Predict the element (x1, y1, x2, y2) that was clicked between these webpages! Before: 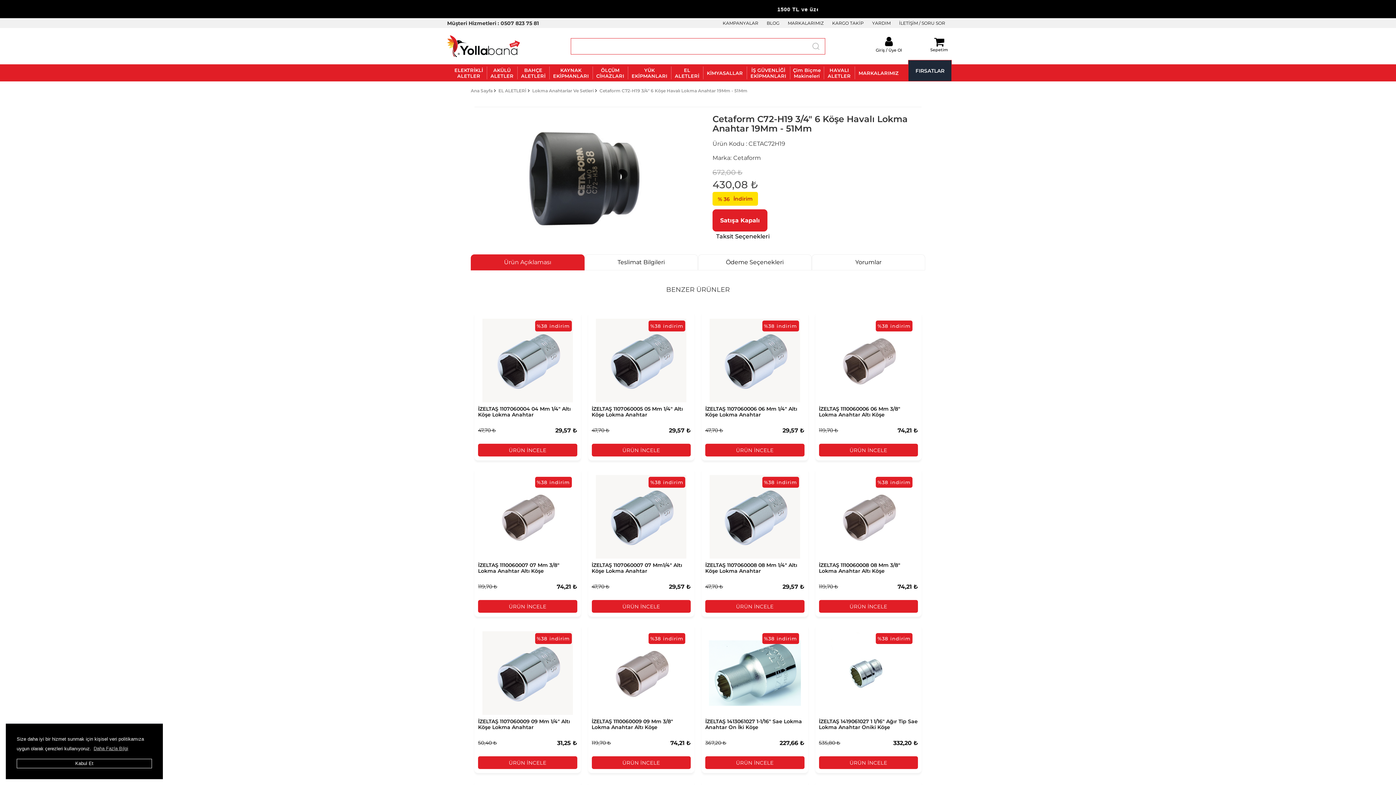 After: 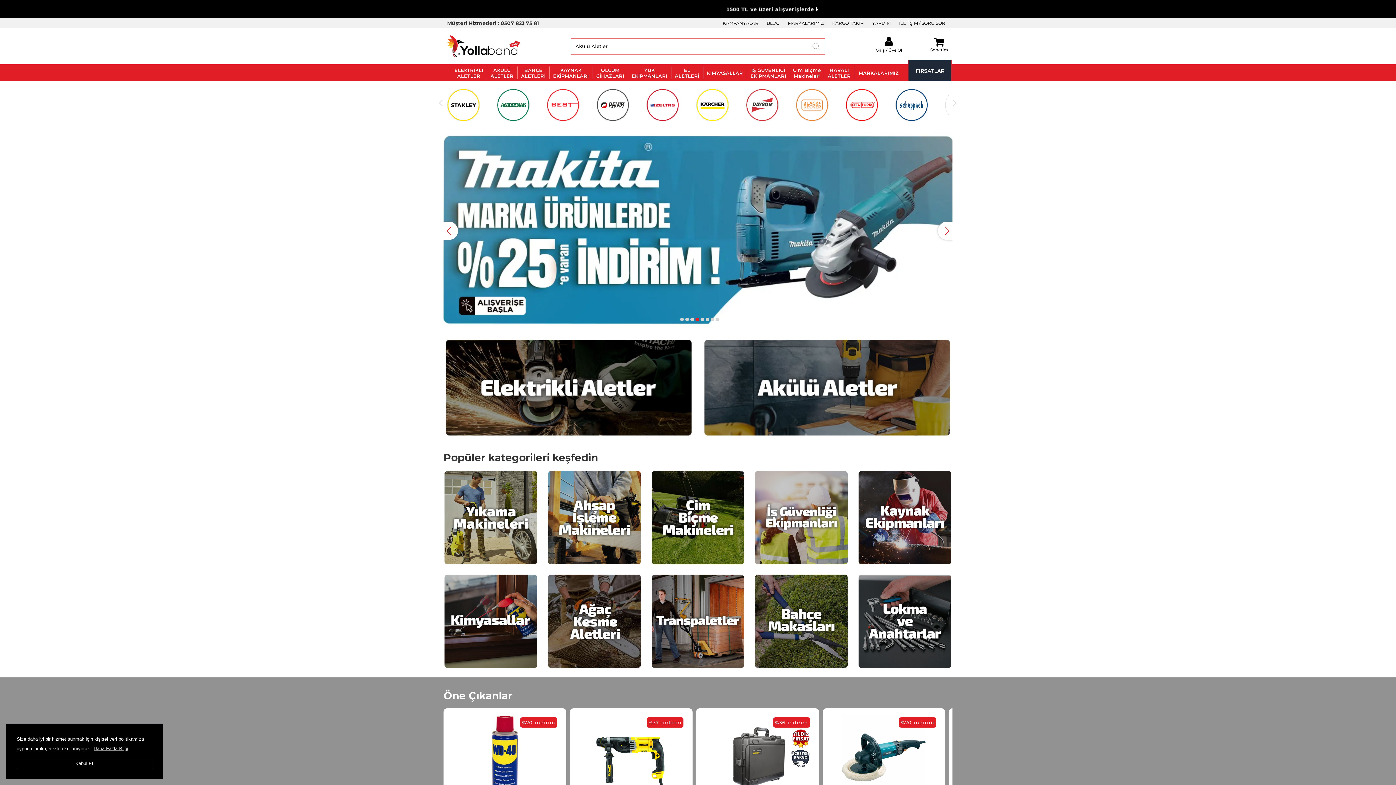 Action: label: 1500 TL ve üzeri alışverişlerde kargo bedava - İlk Alışverişe Özel 20 TL İndirim         bbox: (578, 3, 818, 14)